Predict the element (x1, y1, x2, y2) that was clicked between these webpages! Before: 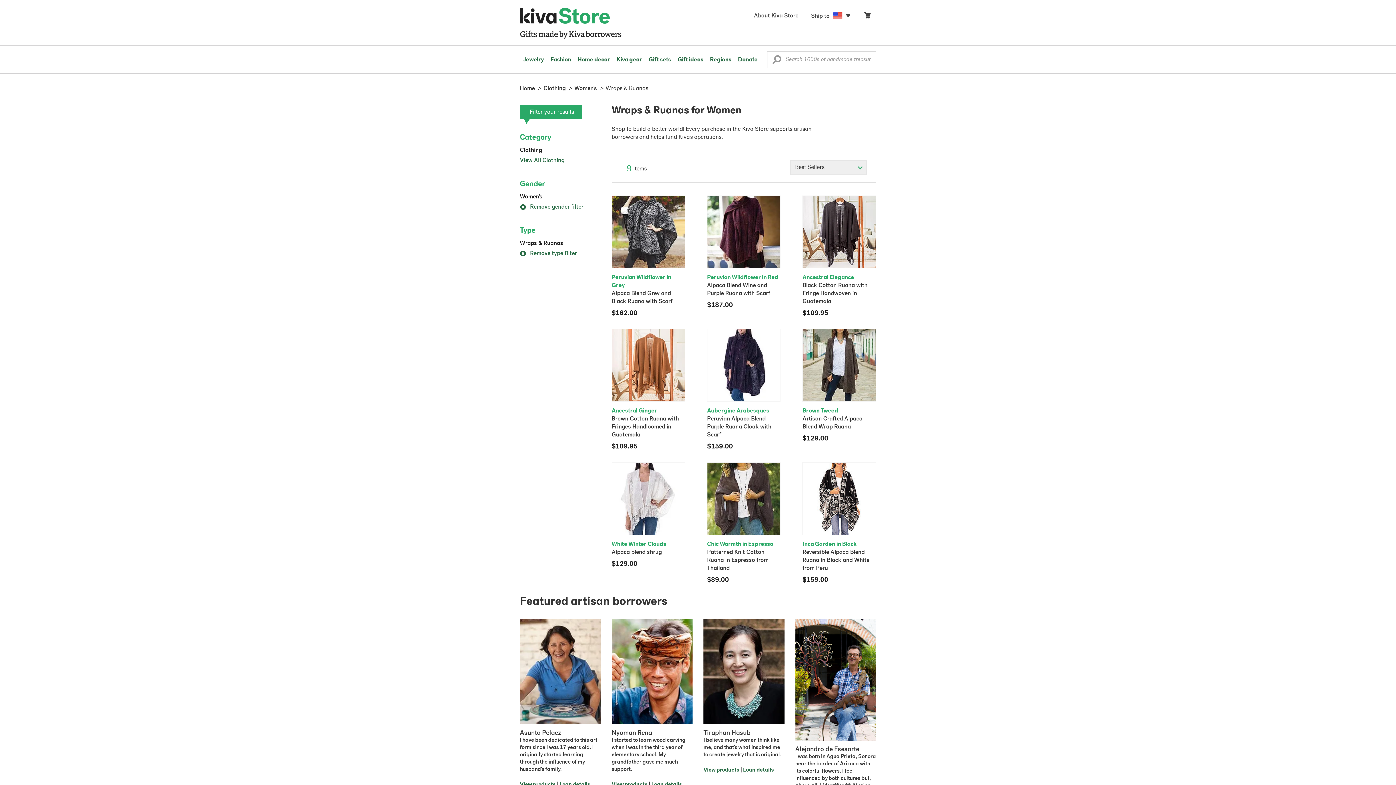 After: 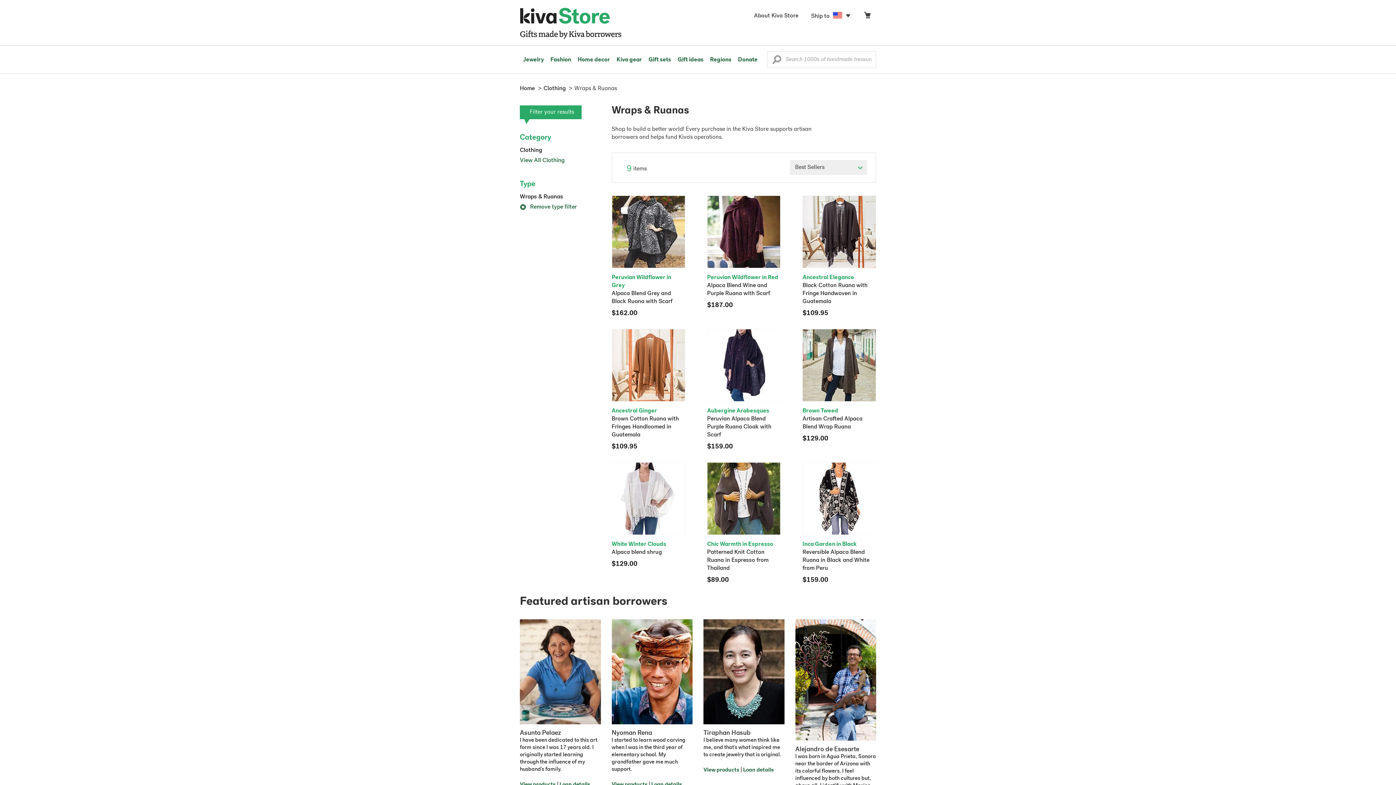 Action: label:  Remove gender filter bbox: (520, 204, 583, 210)